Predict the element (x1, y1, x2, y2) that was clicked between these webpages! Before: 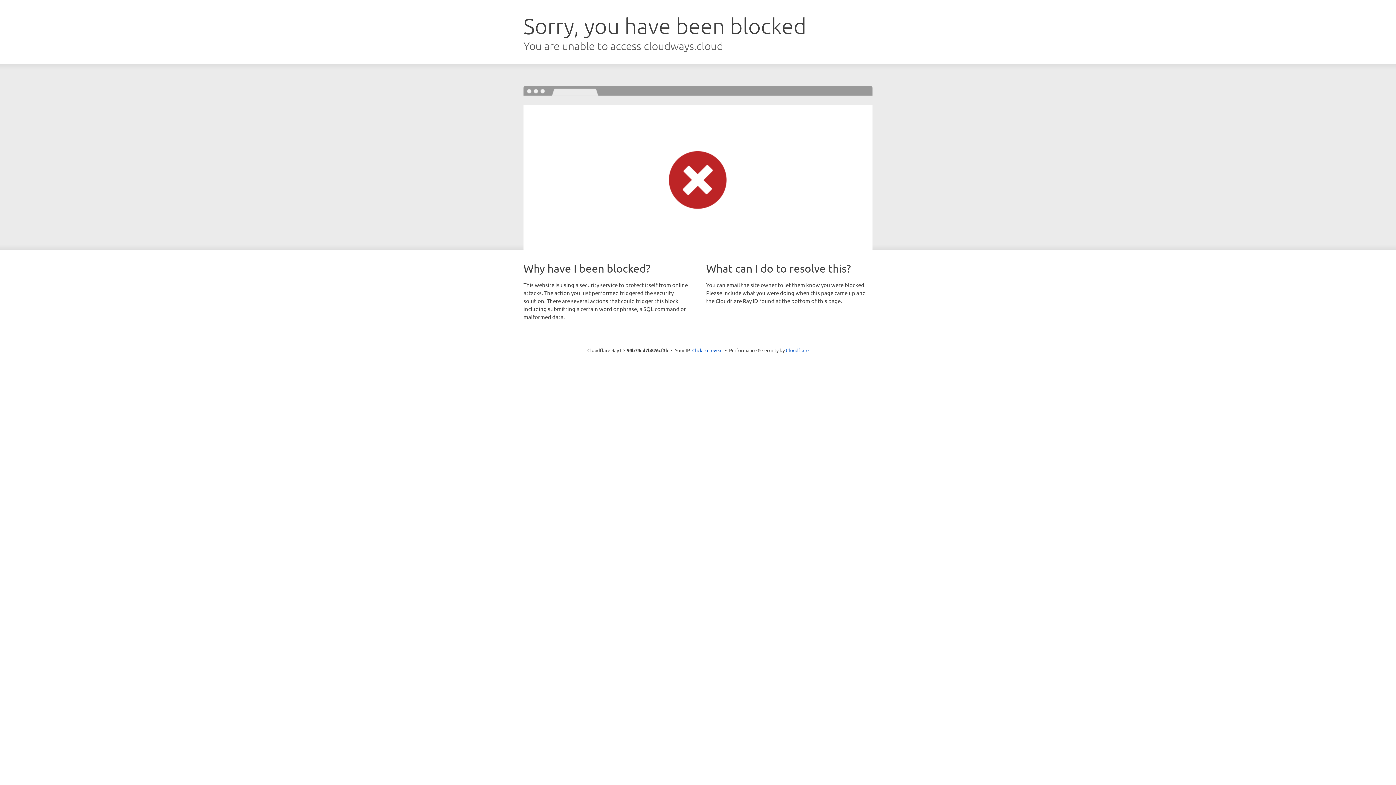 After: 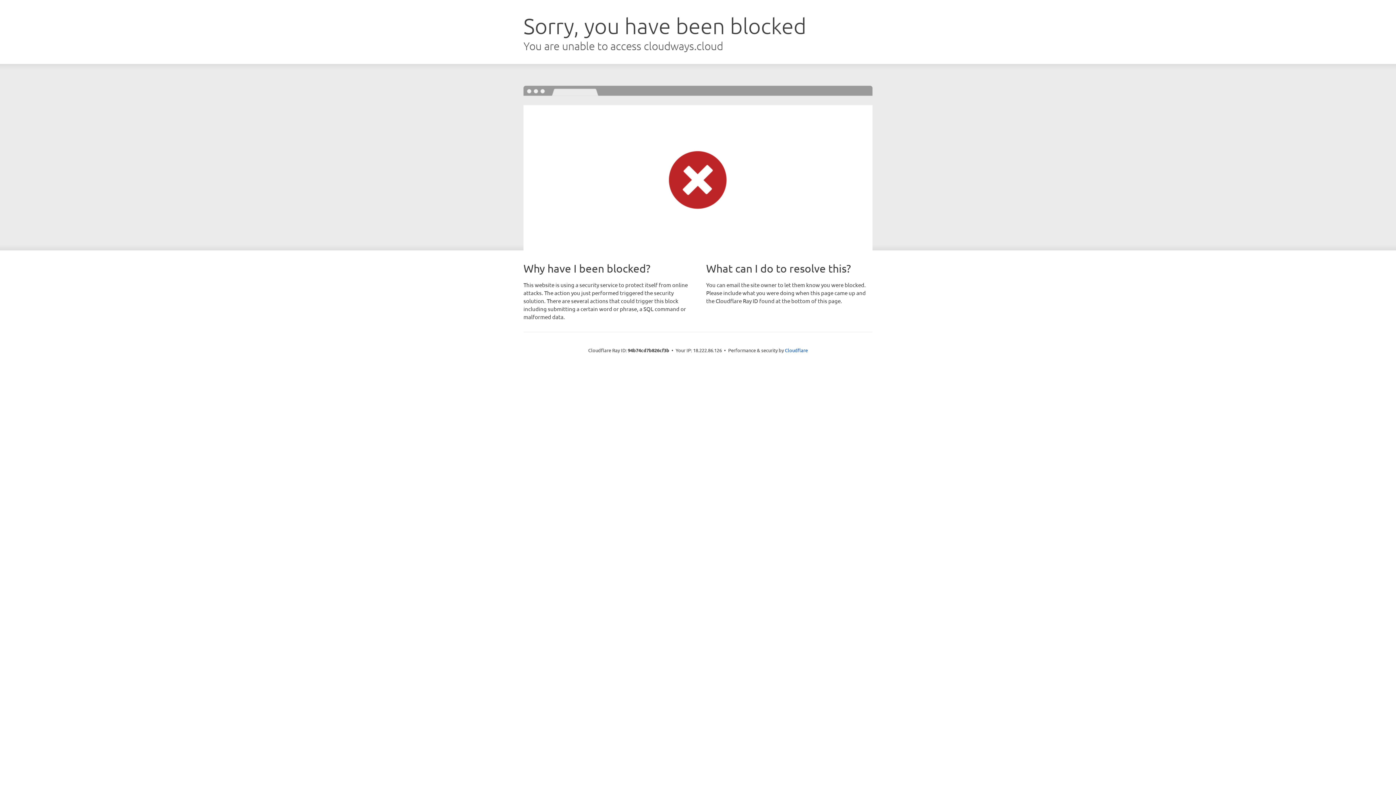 Action: label: Click to reveal bbox: (692, 346, 722, 353)